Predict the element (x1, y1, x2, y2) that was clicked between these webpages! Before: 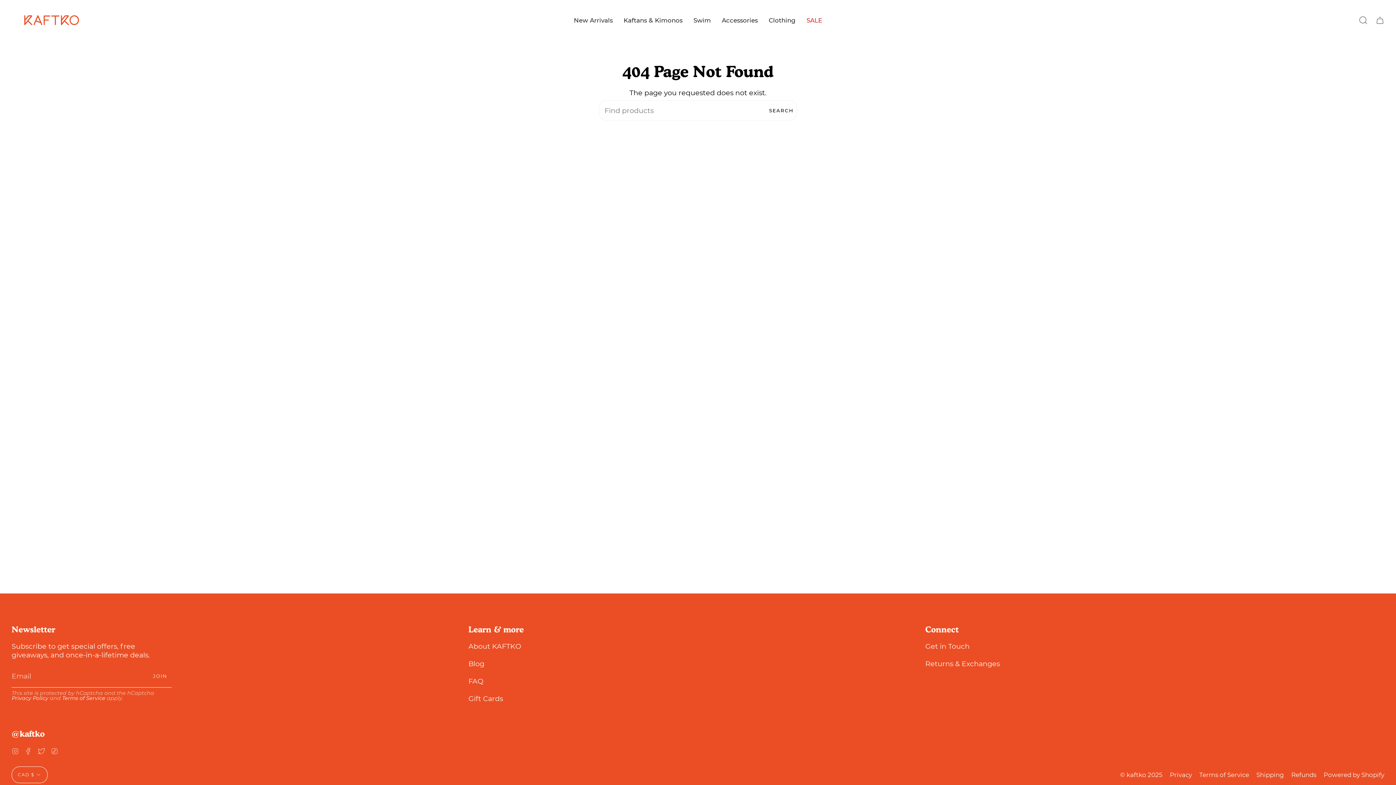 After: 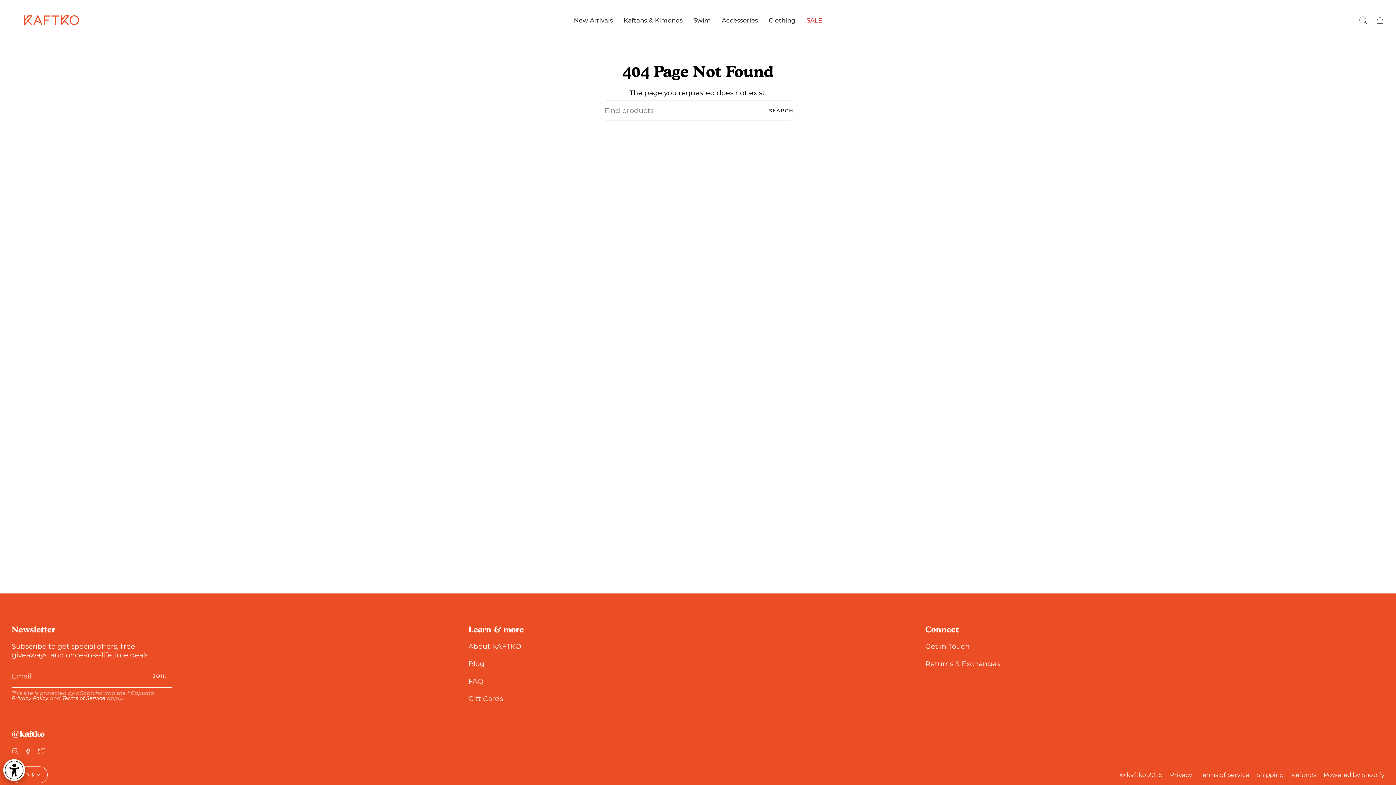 Action: label: TikTok bbox: (50, 746, 58, 755)